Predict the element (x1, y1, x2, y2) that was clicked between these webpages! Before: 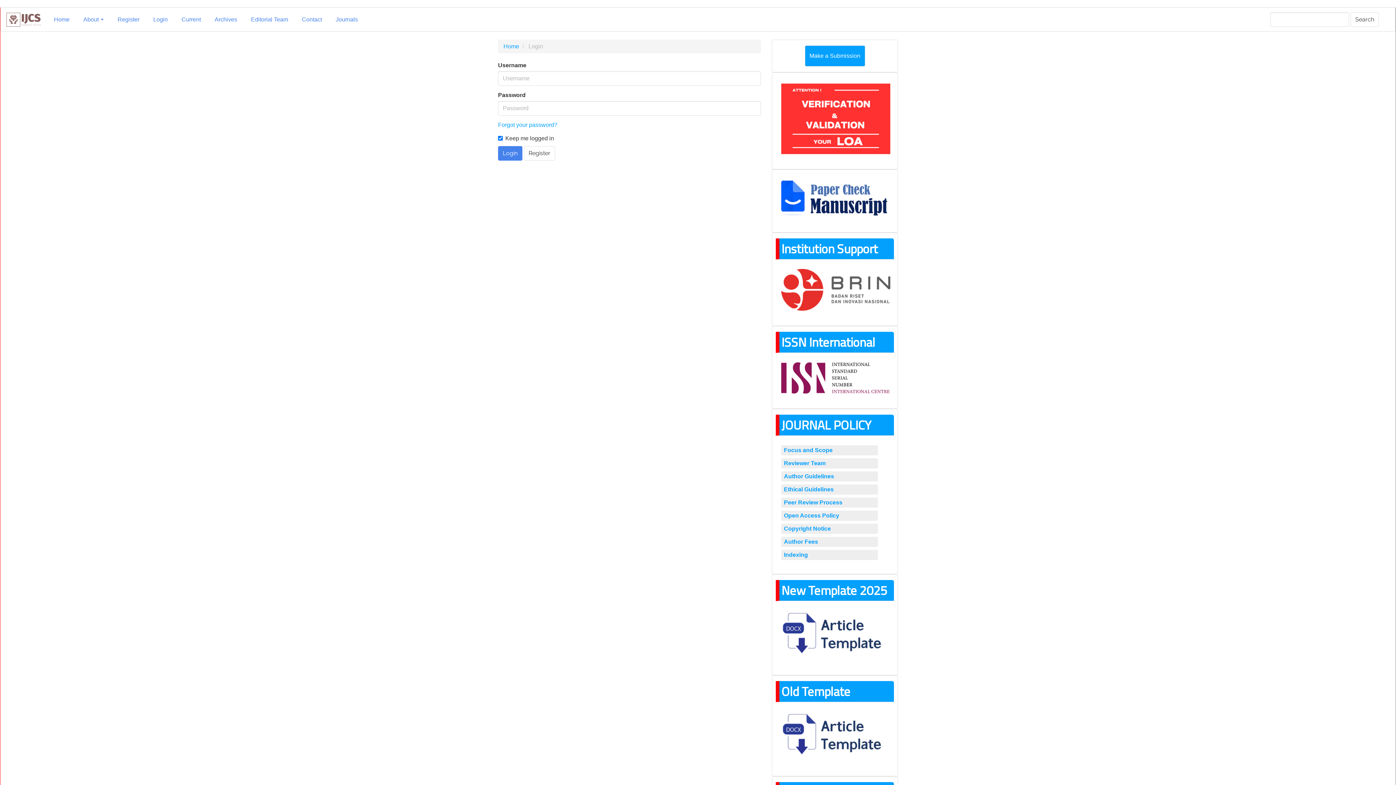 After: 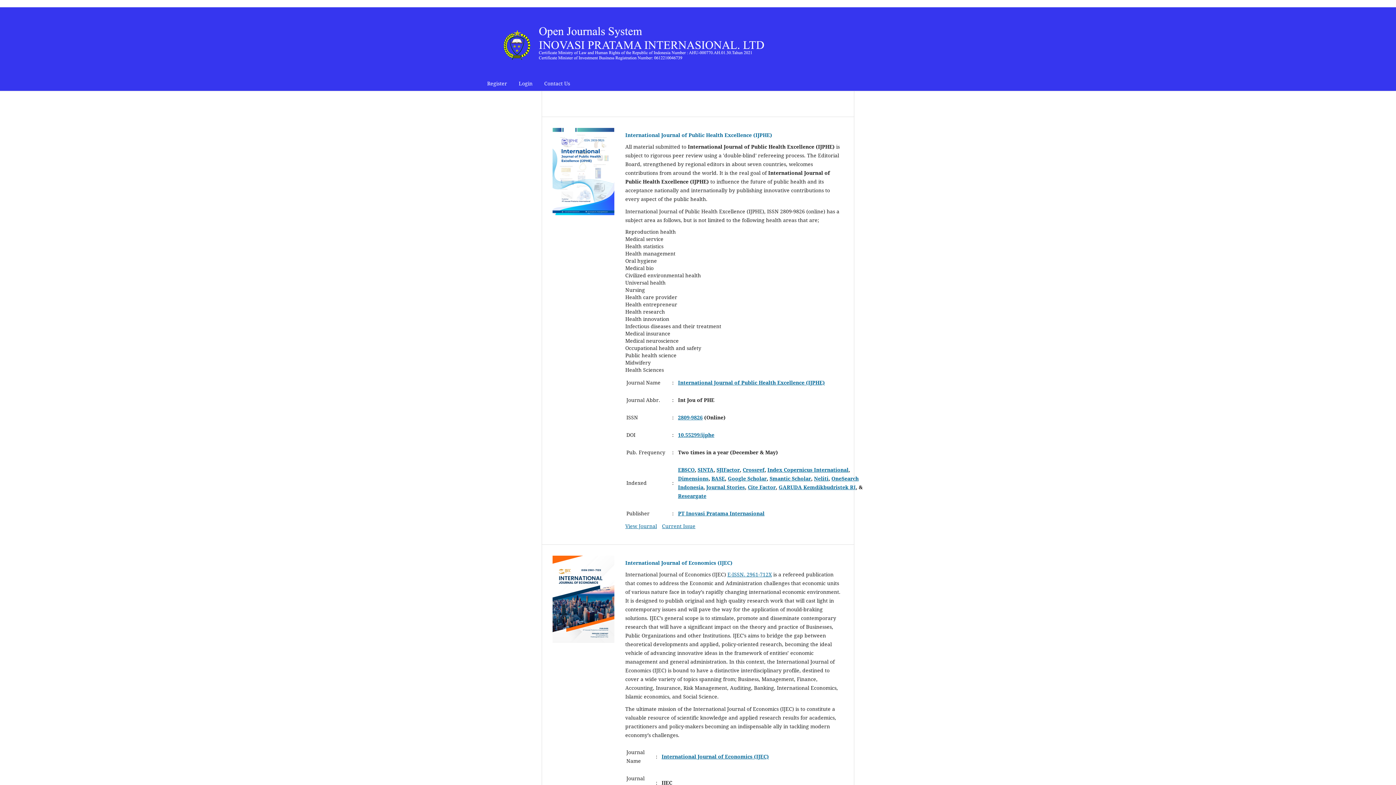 Action: label: Journals bbox: (331, 12, 362, 26)